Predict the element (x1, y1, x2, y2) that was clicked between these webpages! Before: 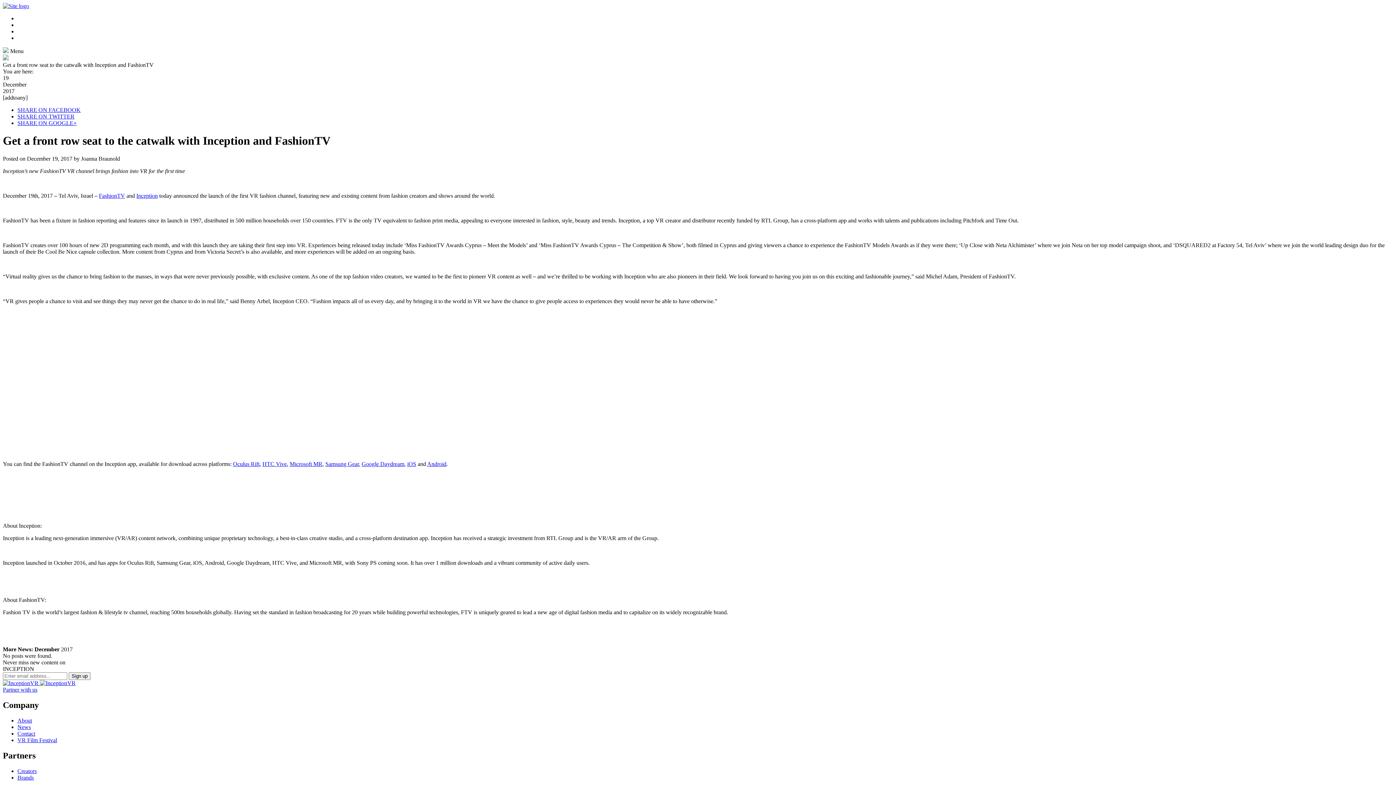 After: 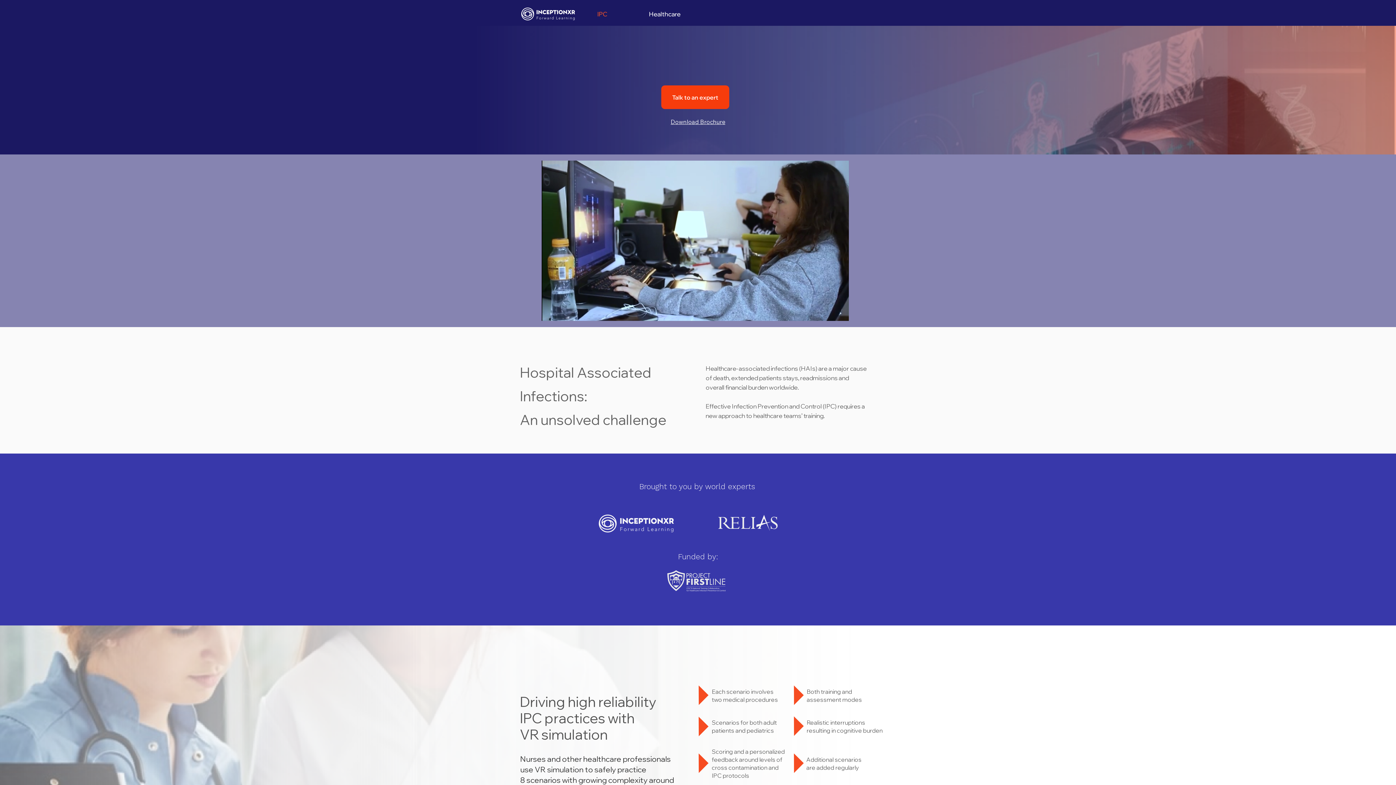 Action: bbox: (2, 2, 29, 9)